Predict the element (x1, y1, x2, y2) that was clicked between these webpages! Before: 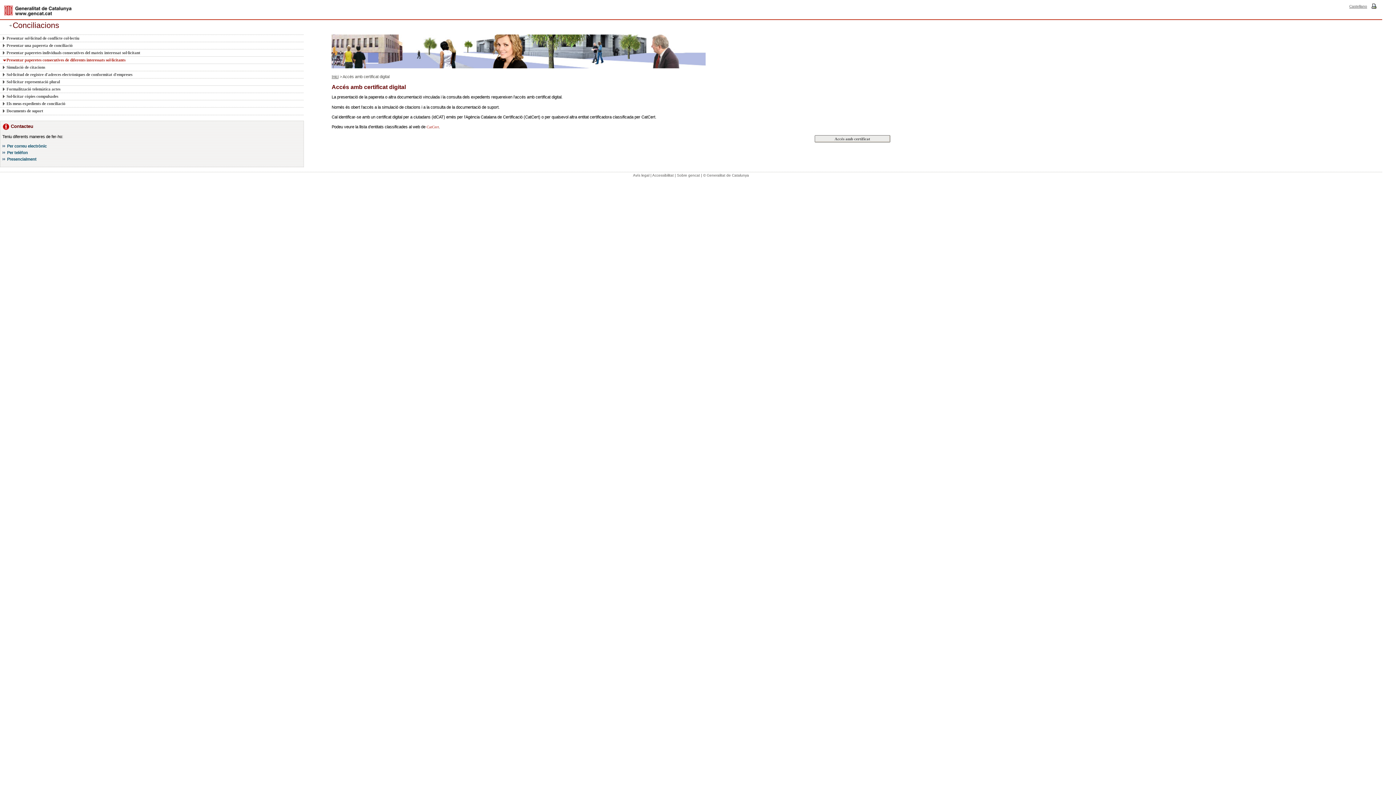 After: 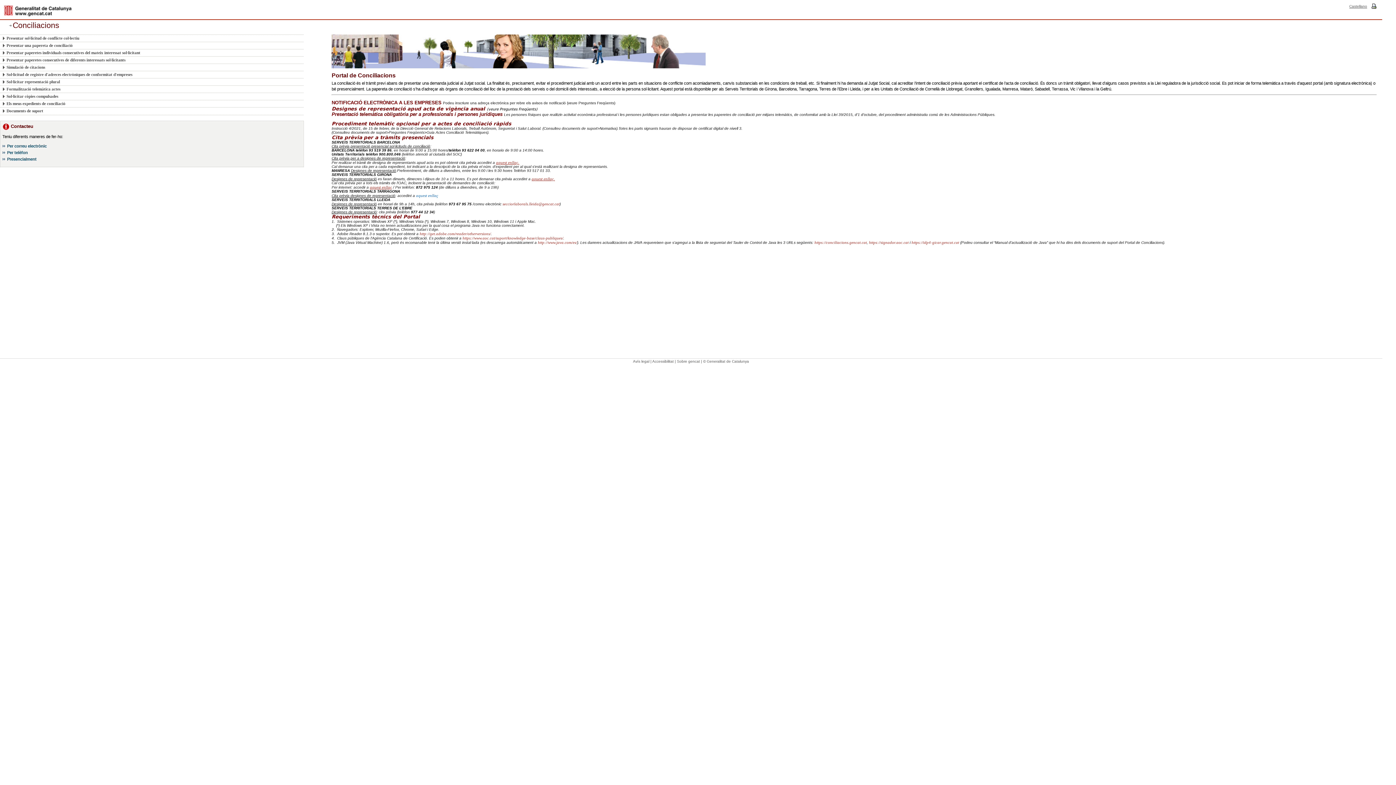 Action: bbox: (331, 74, 338, 78) label: Inici